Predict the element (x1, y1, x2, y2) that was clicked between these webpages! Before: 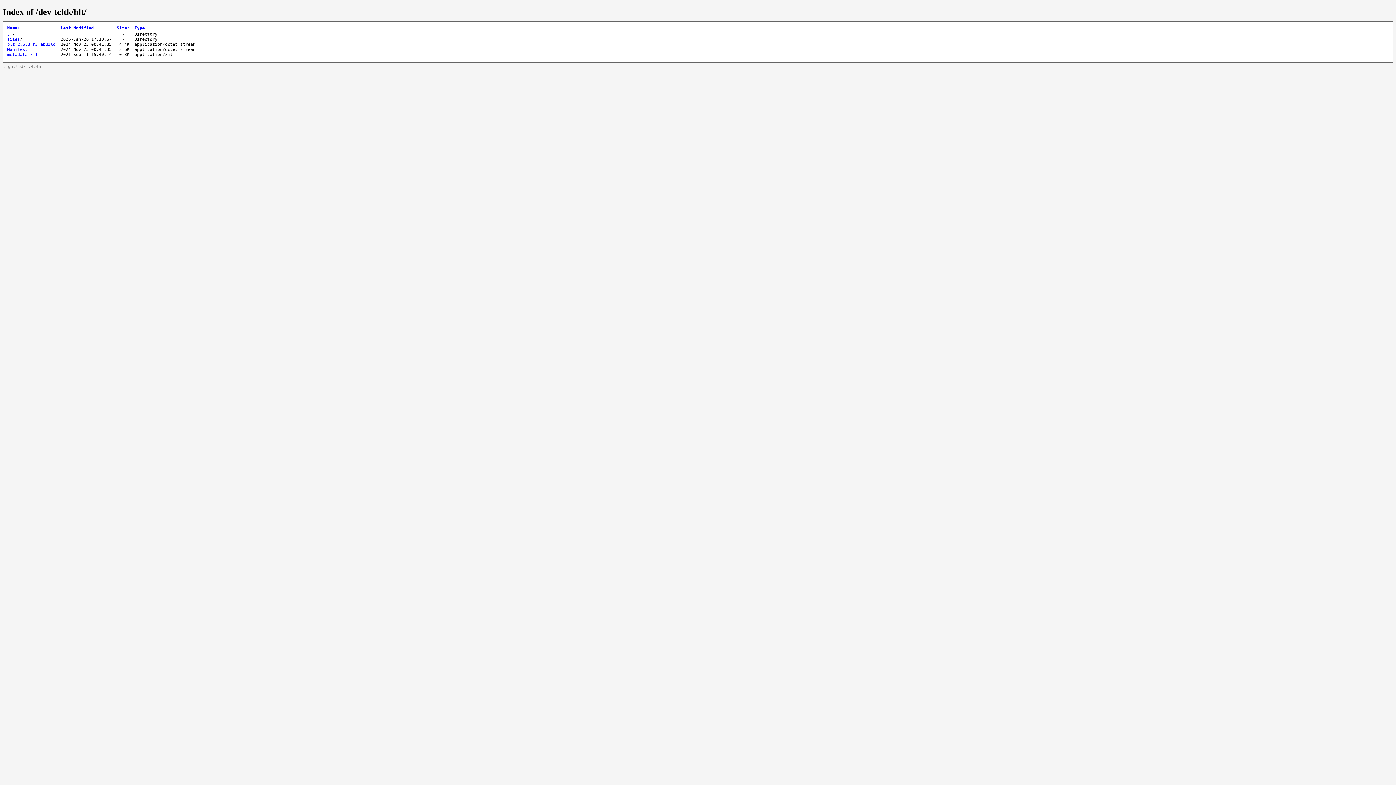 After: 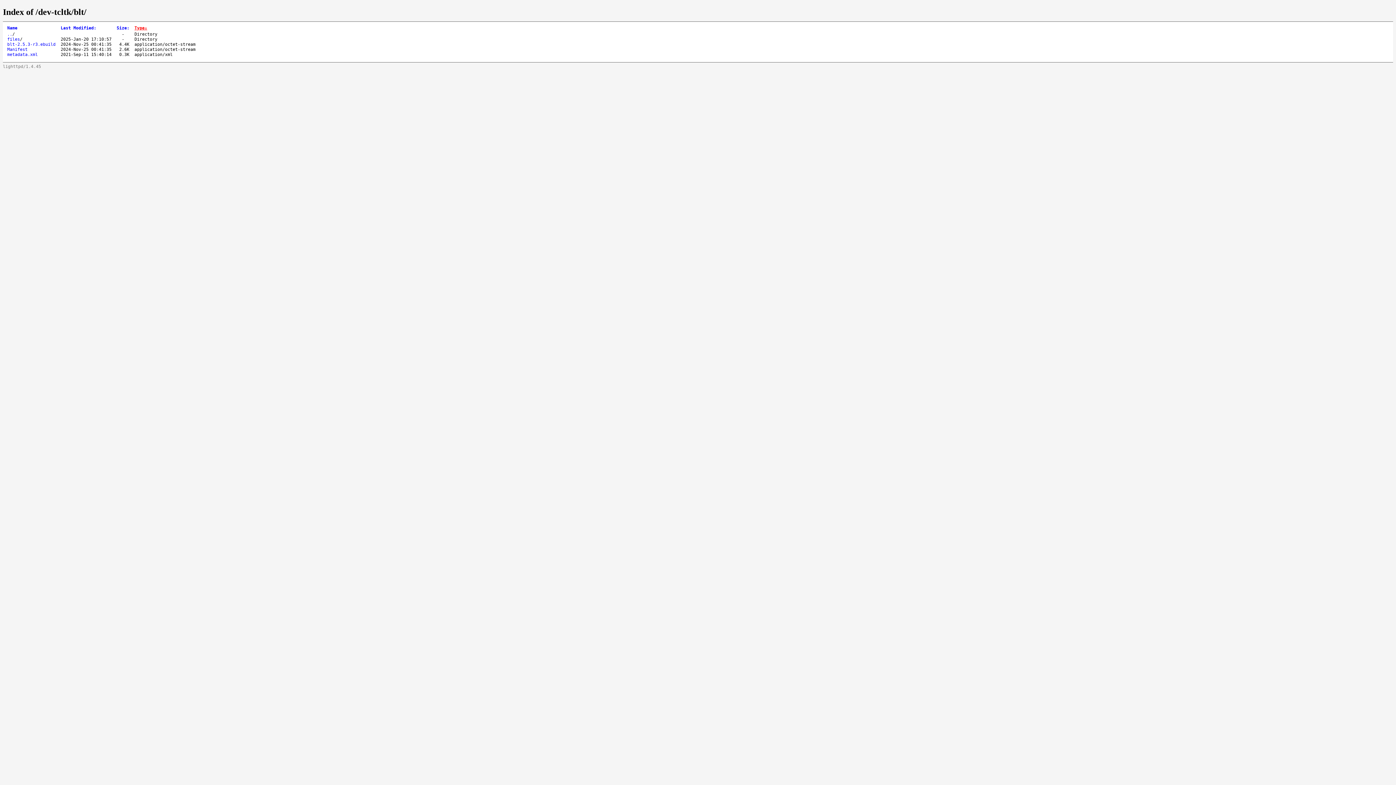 Action: bbox: (134, 25, 147, 30) label: Type: